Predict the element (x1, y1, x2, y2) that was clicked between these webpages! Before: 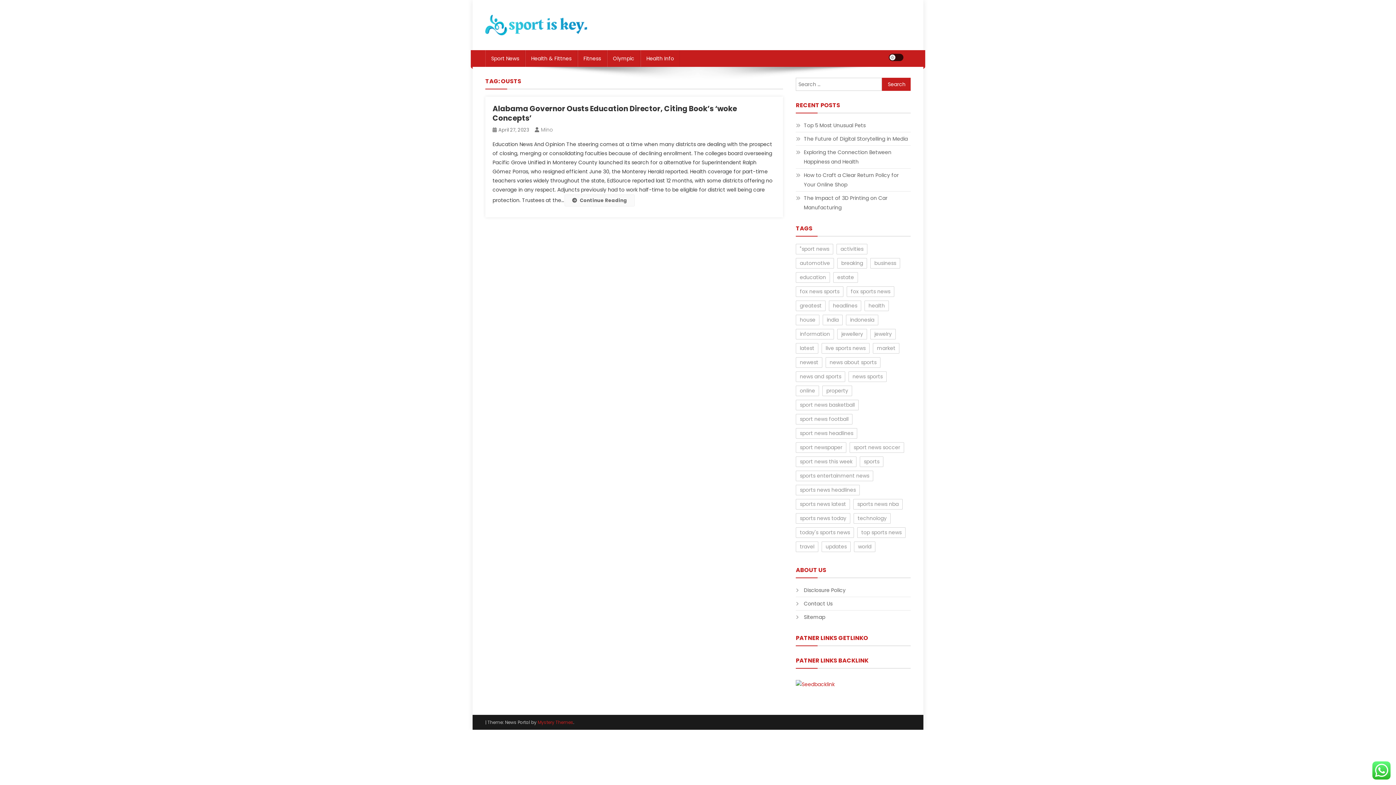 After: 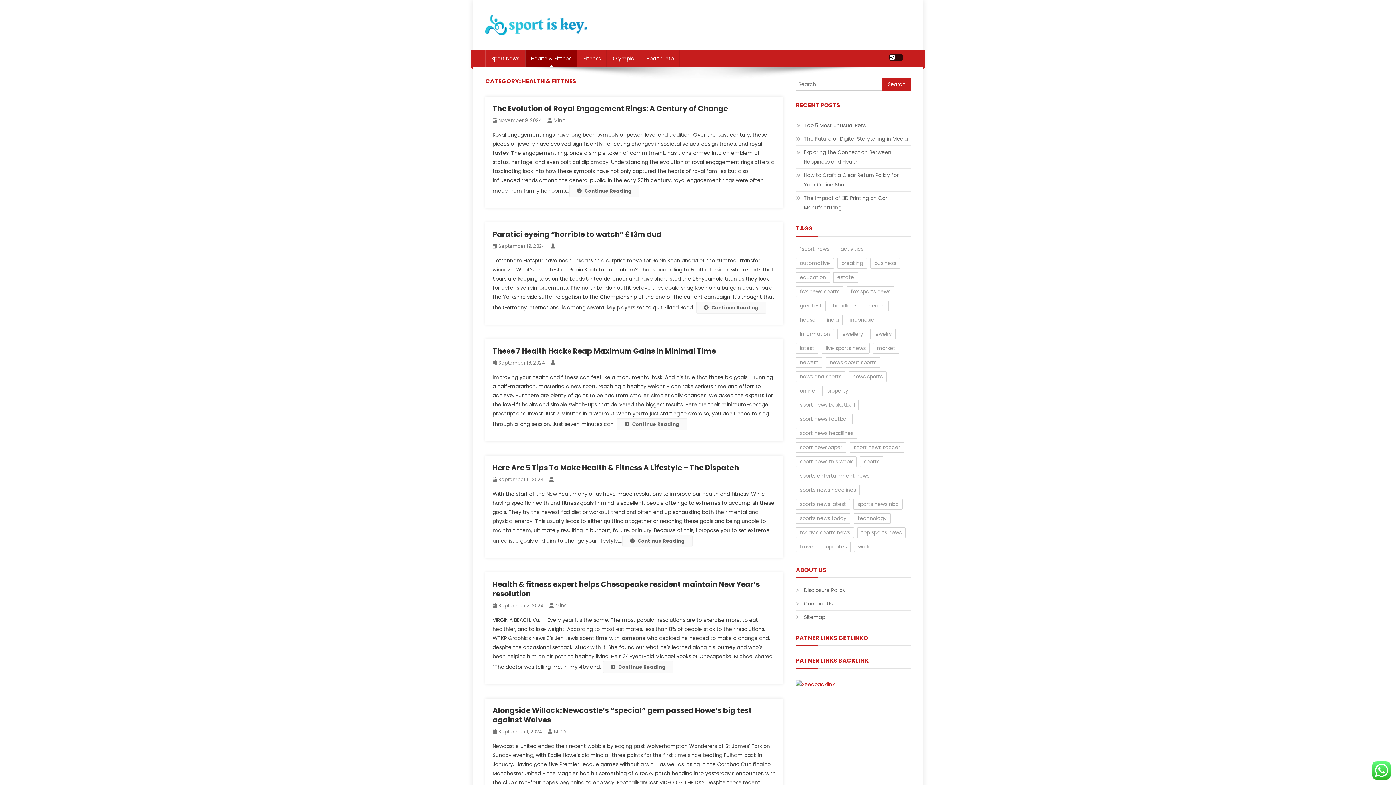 Action: bbox: (525, 50, 577, 66) label: Health & Fittnes